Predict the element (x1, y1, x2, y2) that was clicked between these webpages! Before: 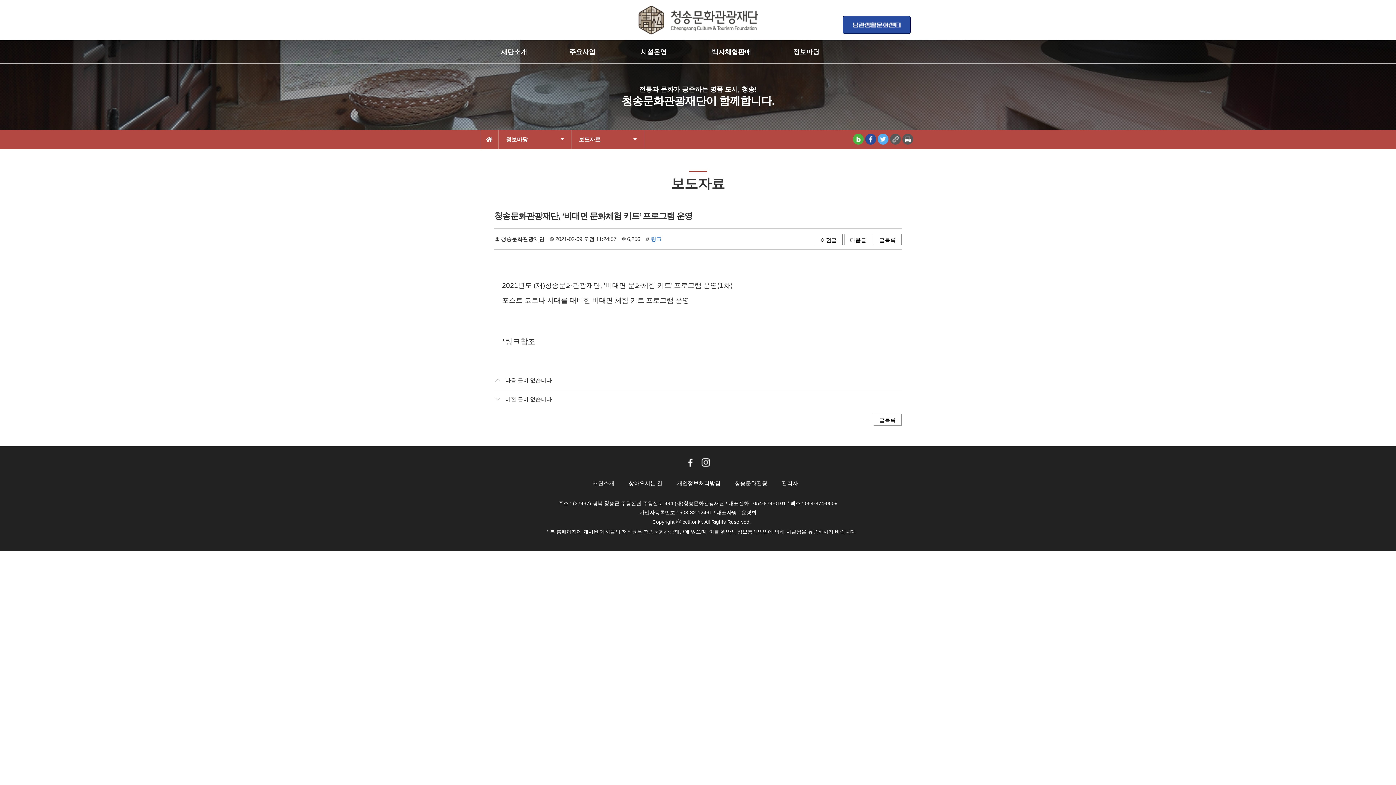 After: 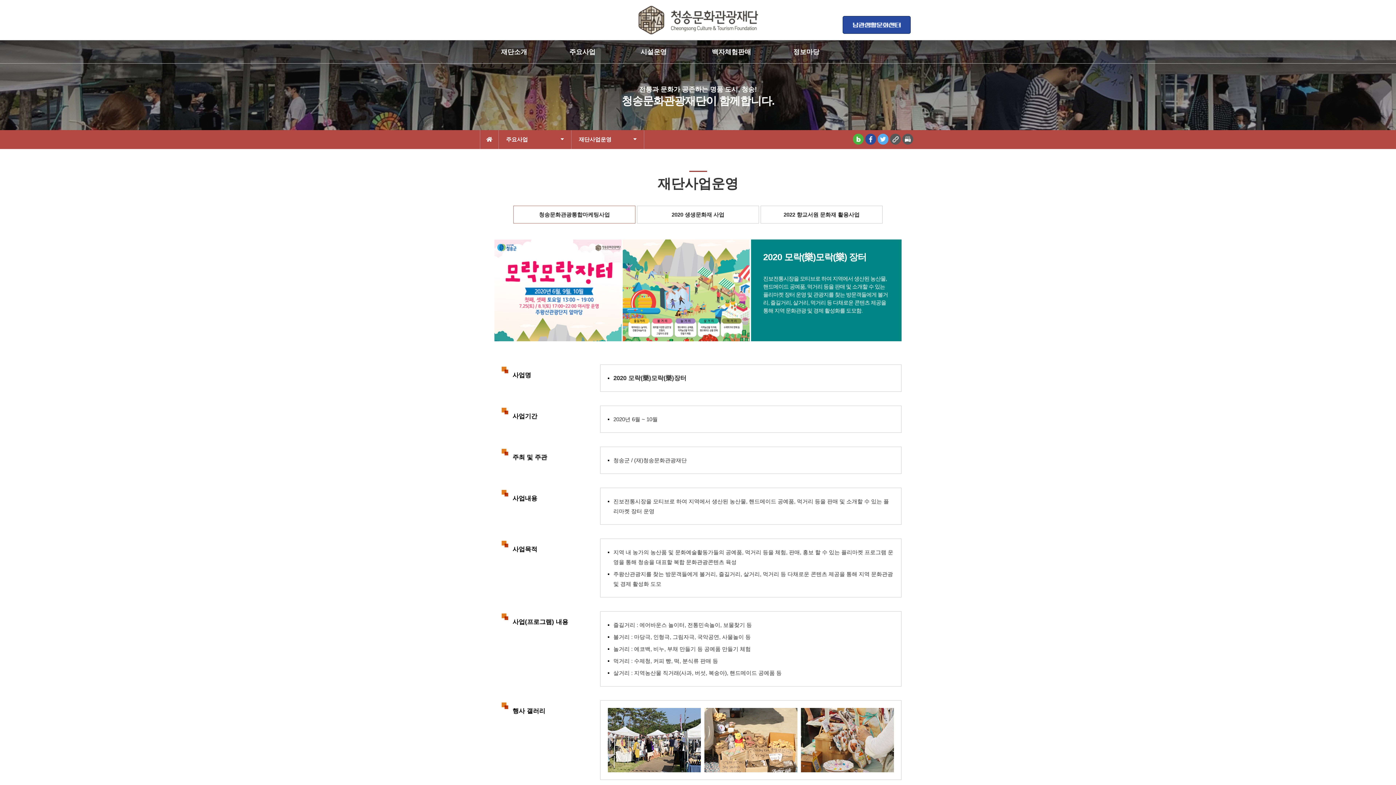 Action: label: 주요사업 bbox: (559, 40, 605, 64)